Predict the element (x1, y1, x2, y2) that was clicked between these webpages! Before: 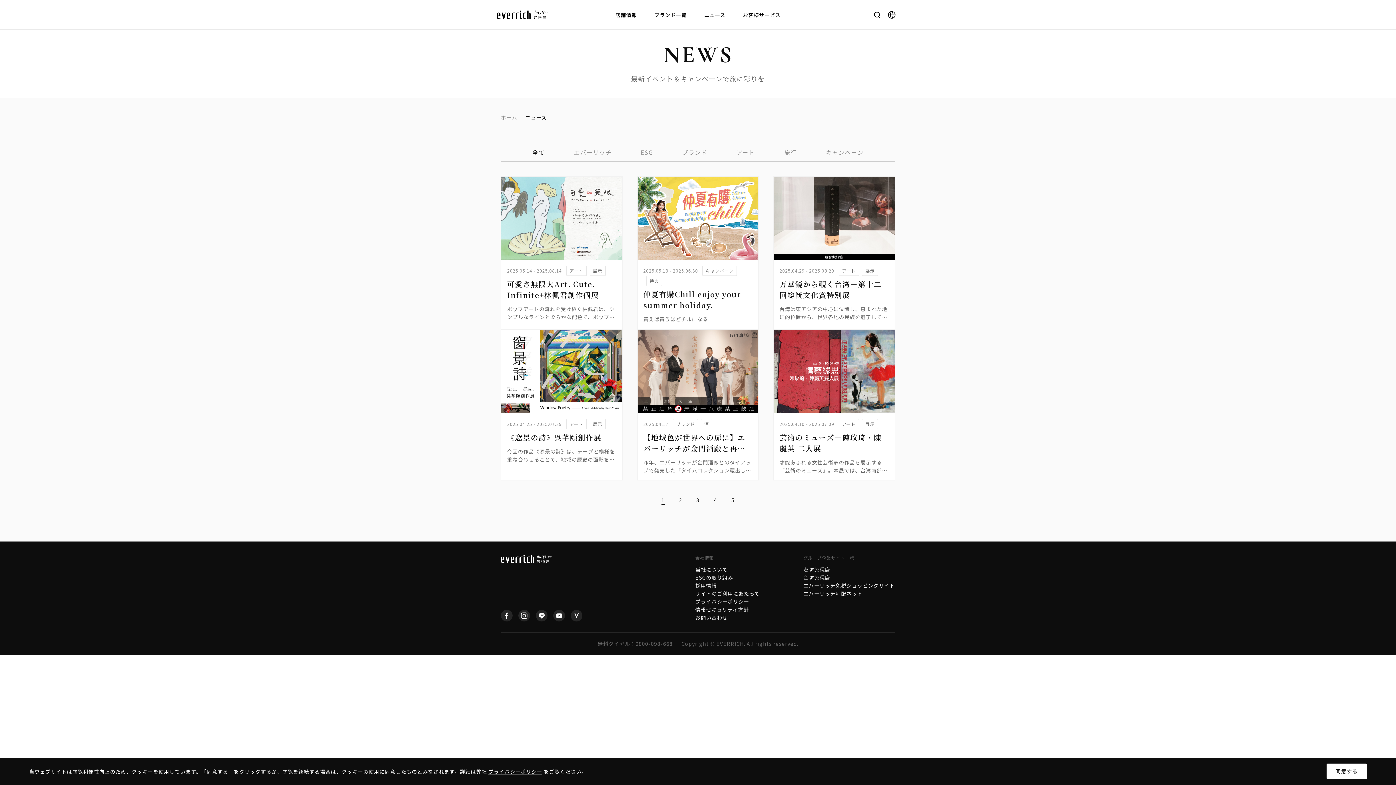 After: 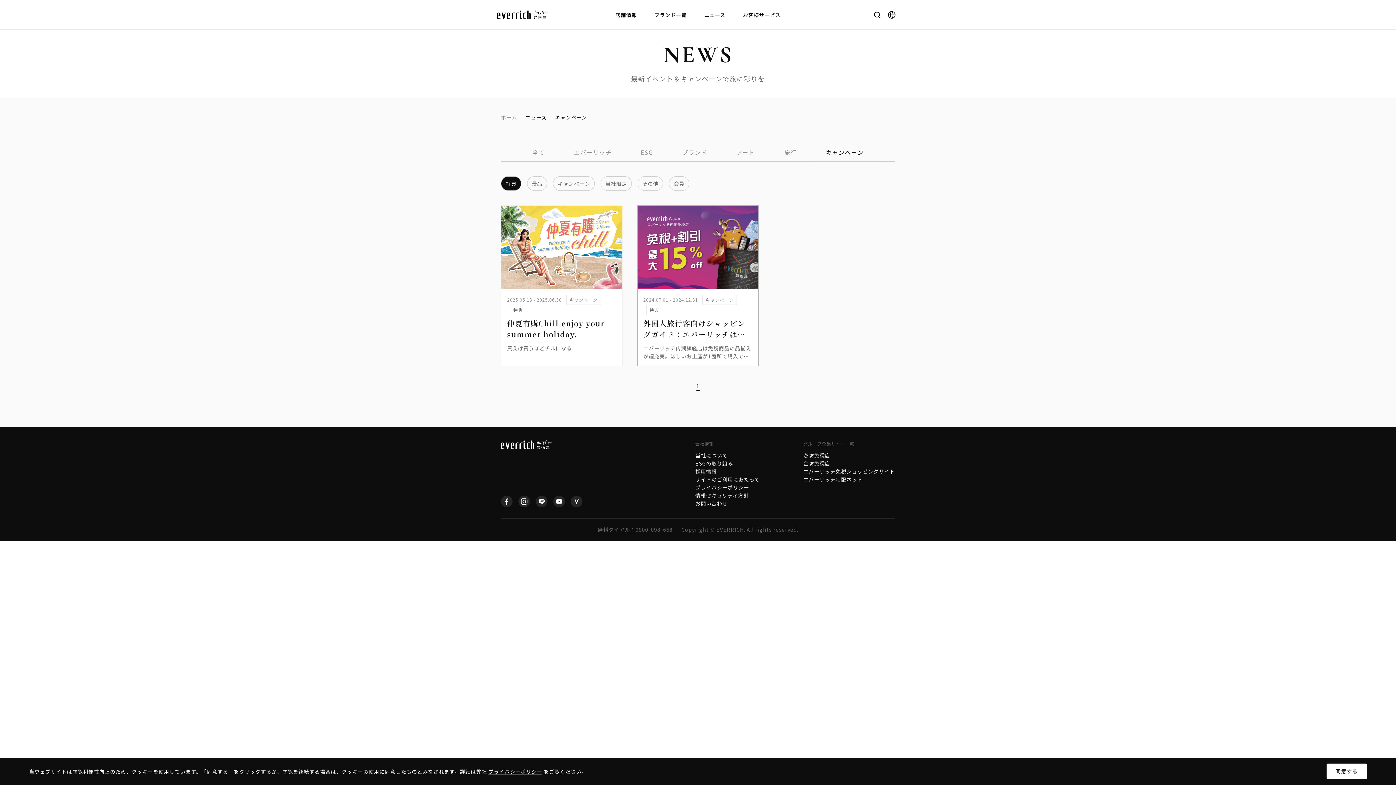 Action: bbox: (646, 276, 662, 286) label: 特典